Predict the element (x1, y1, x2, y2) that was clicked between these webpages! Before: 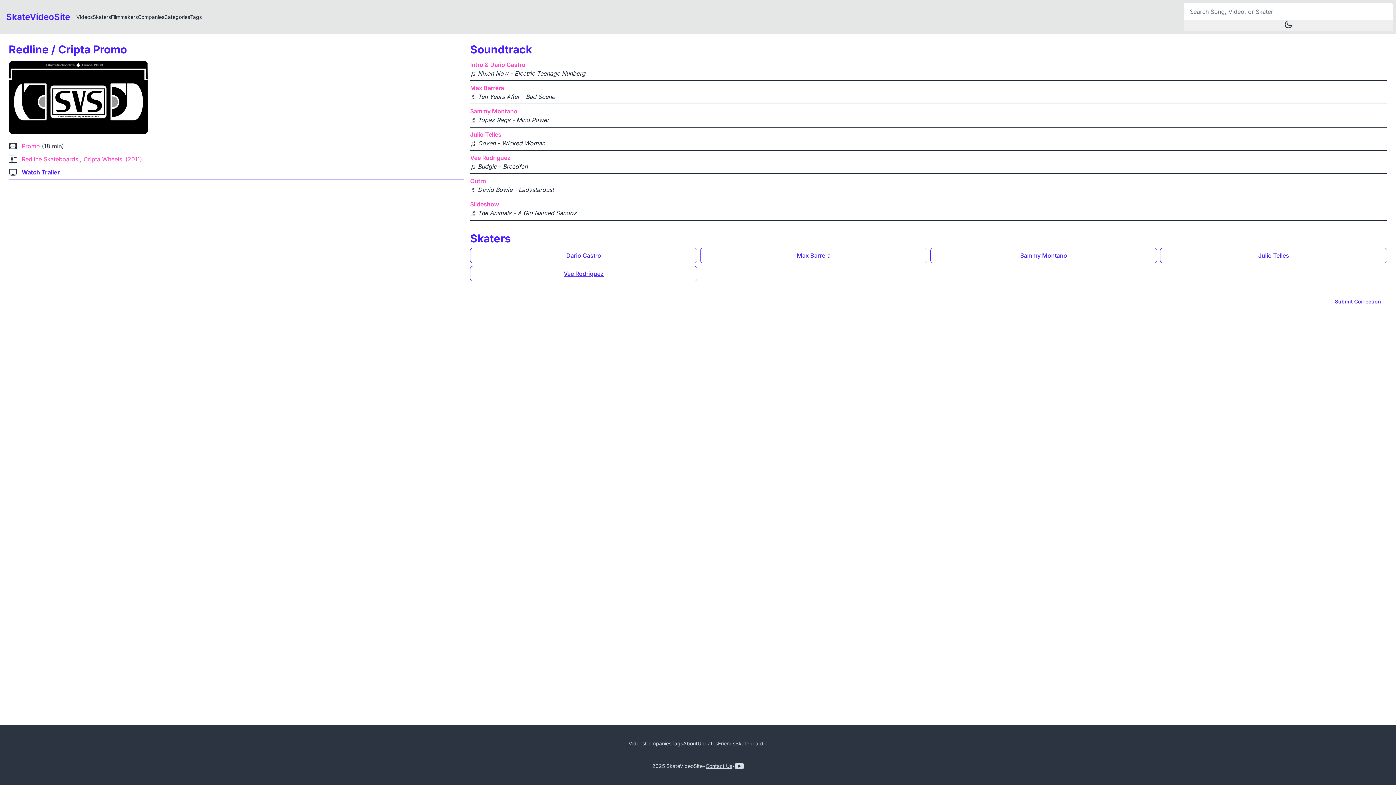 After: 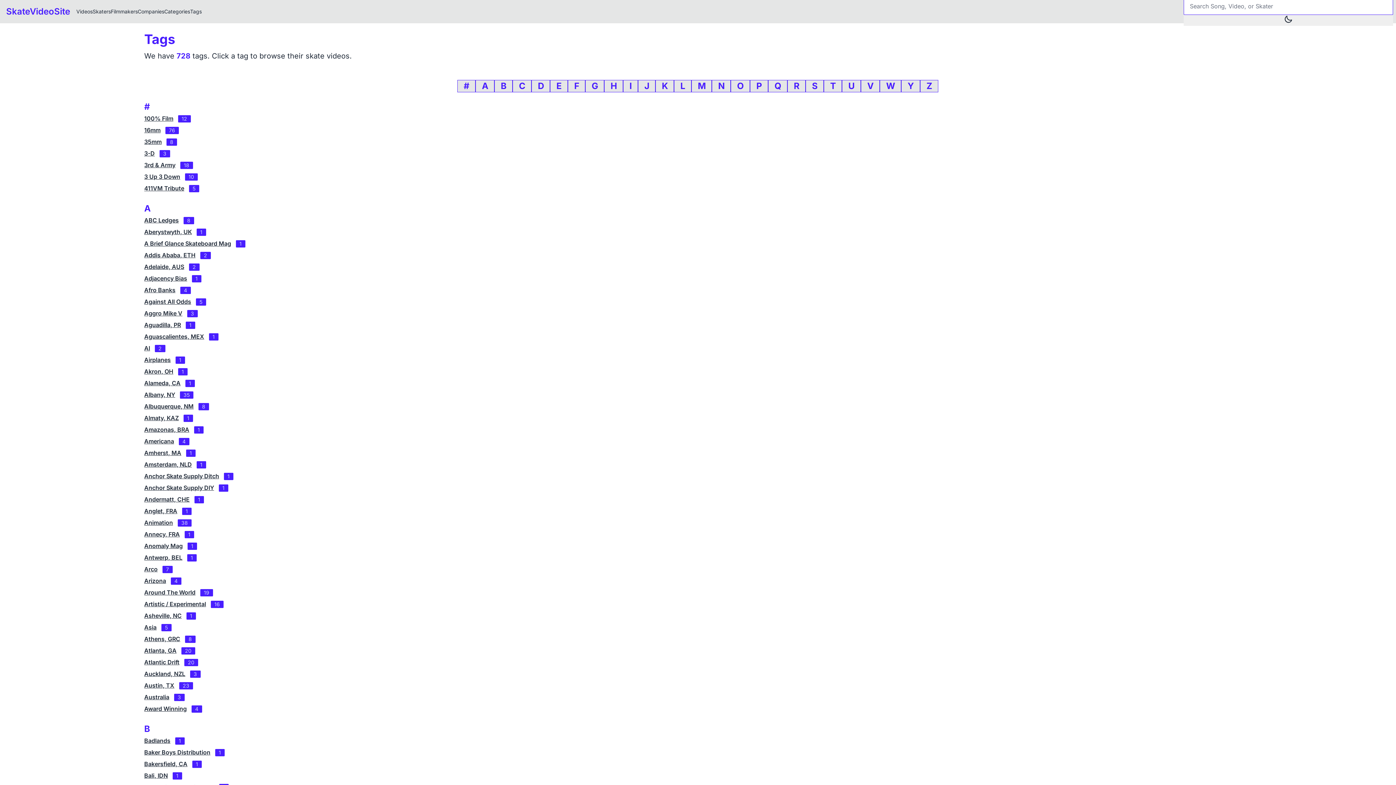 Action: bbox: (671, 740, 683, 747) label: Tags